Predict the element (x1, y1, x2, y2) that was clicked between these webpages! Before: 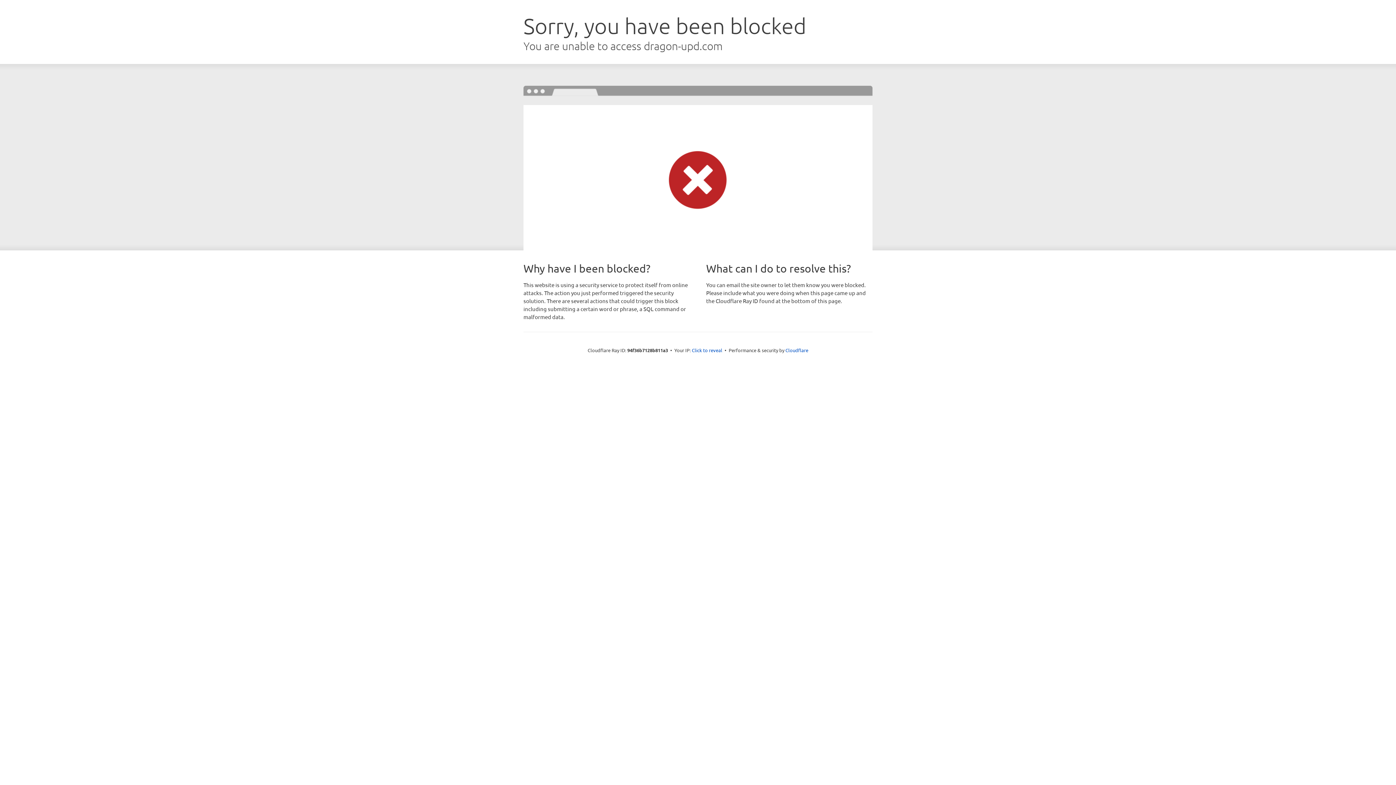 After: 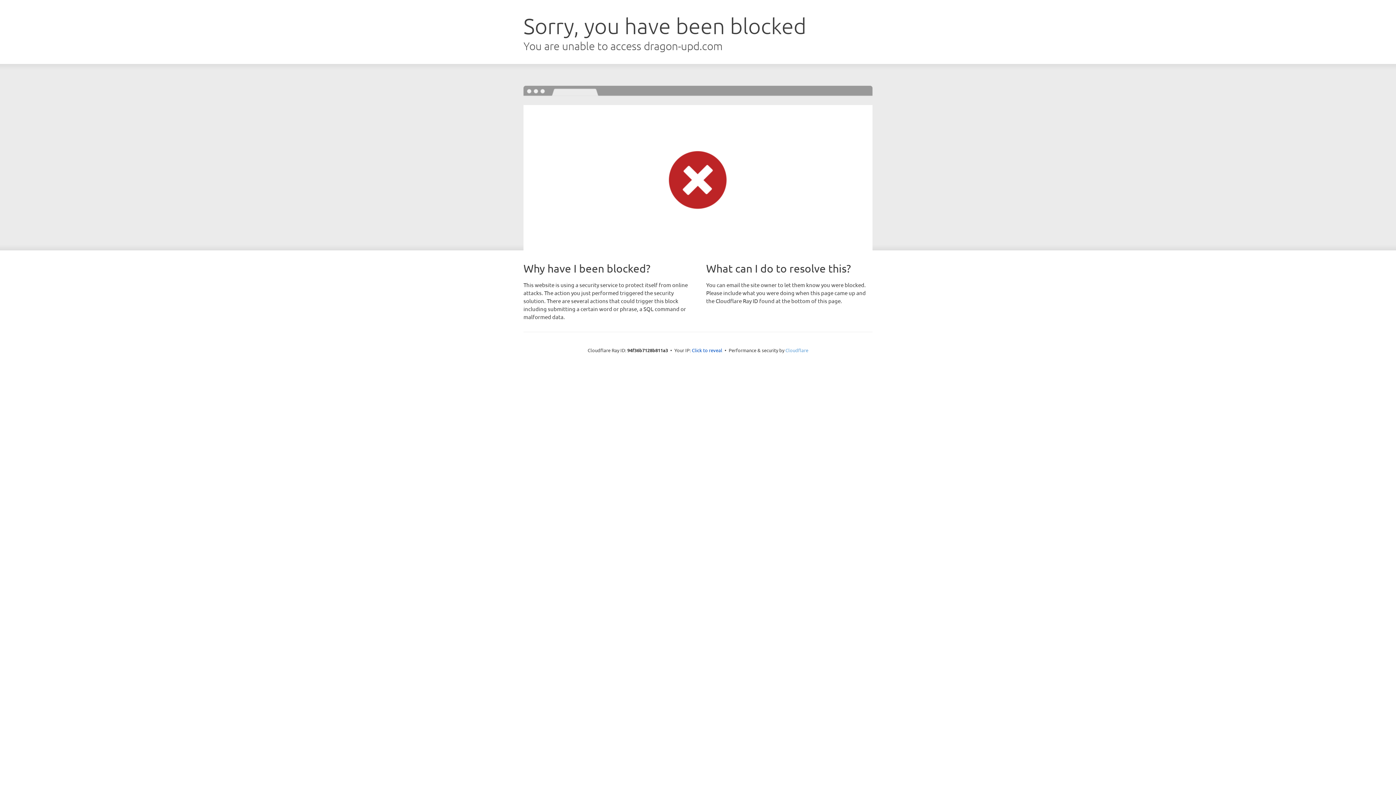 Action: bbox: (785, 347, 808, 353) label: Cloudflare